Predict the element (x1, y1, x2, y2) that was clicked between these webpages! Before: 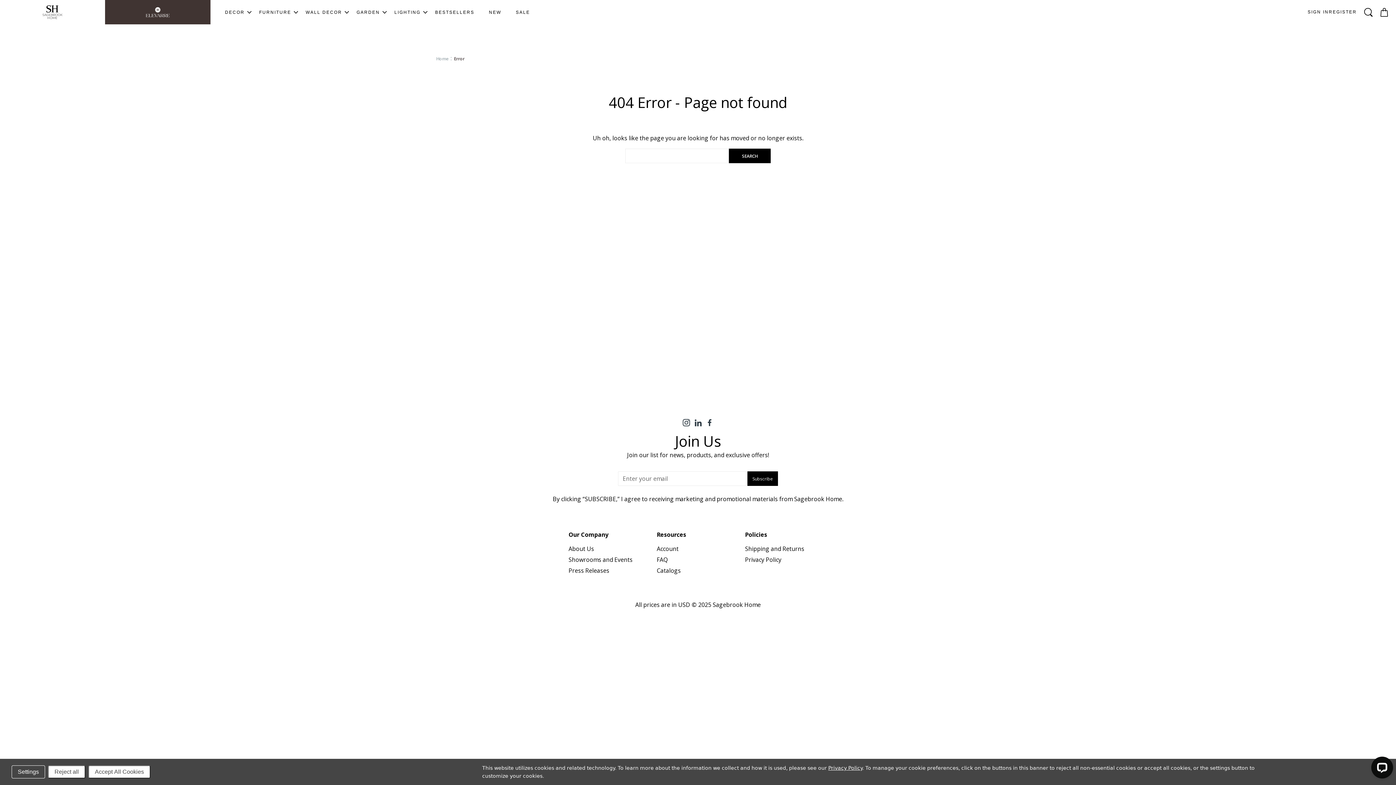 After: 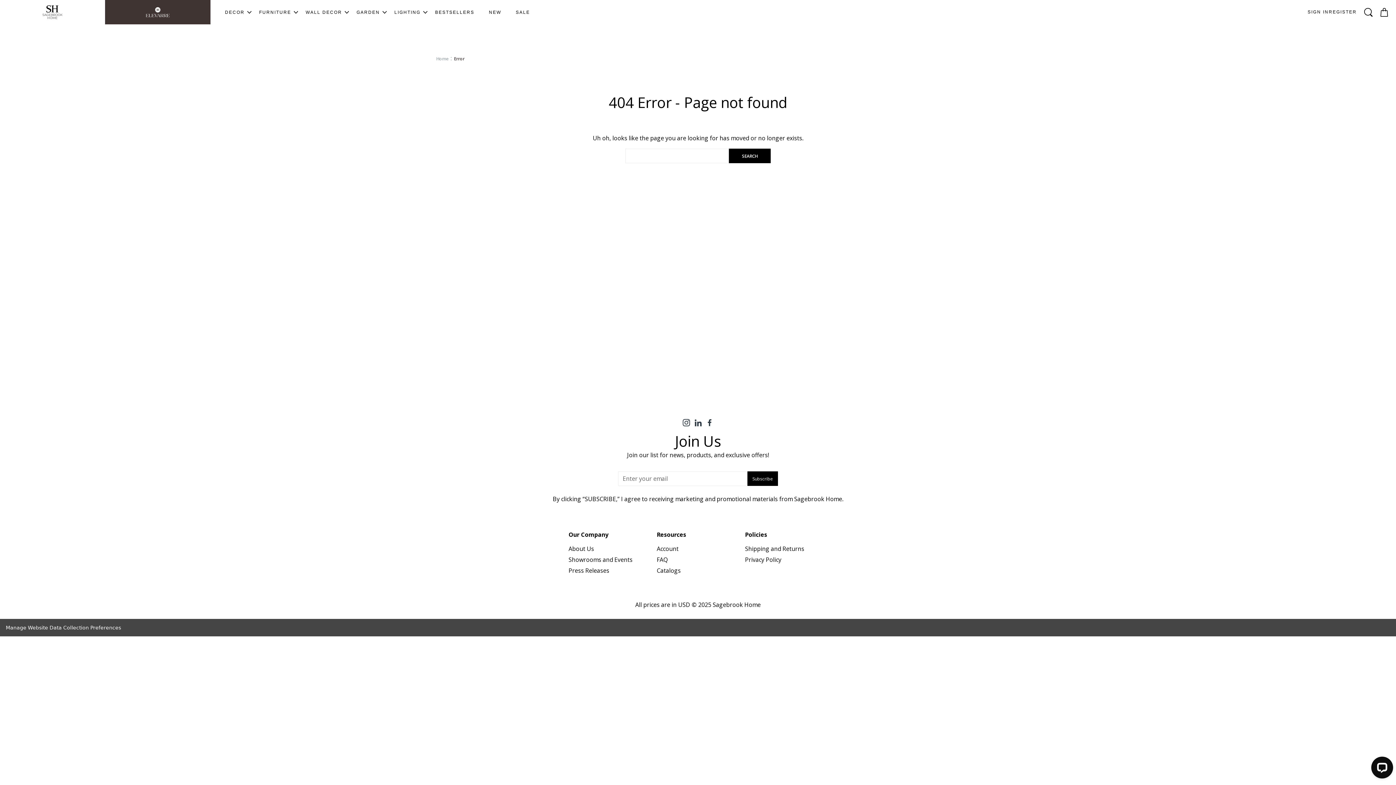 Action: bbox: (88, 765, 150, 778) label: Accept All Cookies